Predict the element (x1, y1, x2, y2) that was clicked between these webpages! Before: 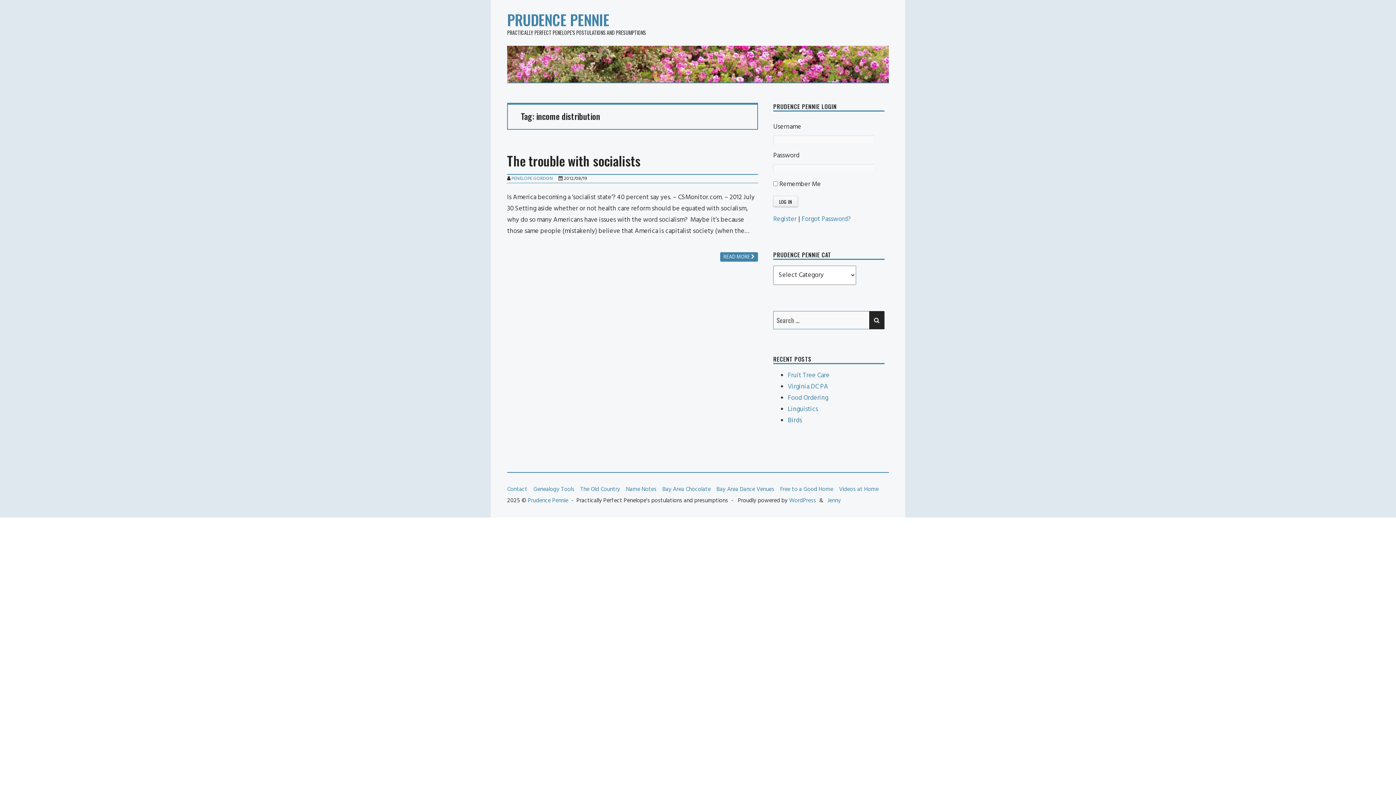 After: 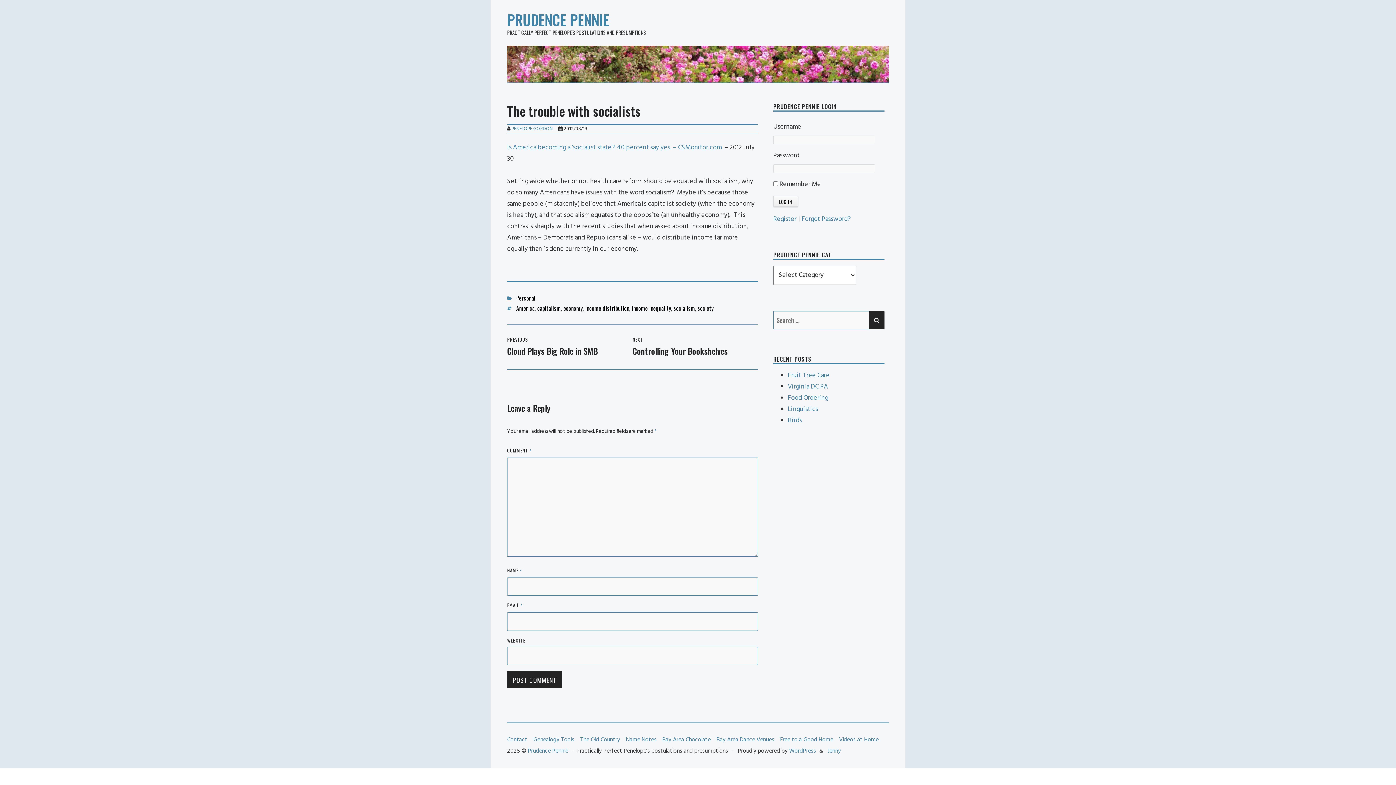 Action: bbox: (507, 151, 640, 170) label: The trouble with socialists